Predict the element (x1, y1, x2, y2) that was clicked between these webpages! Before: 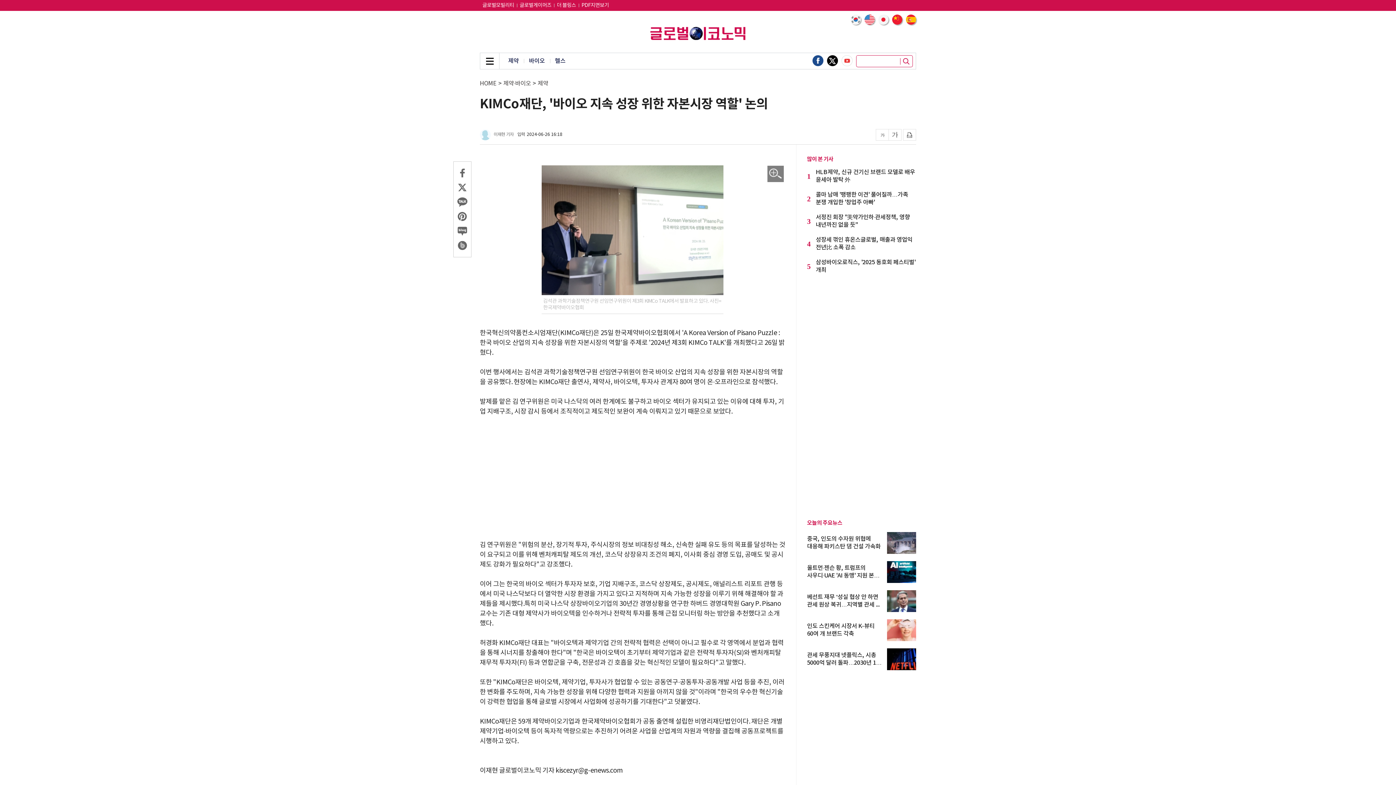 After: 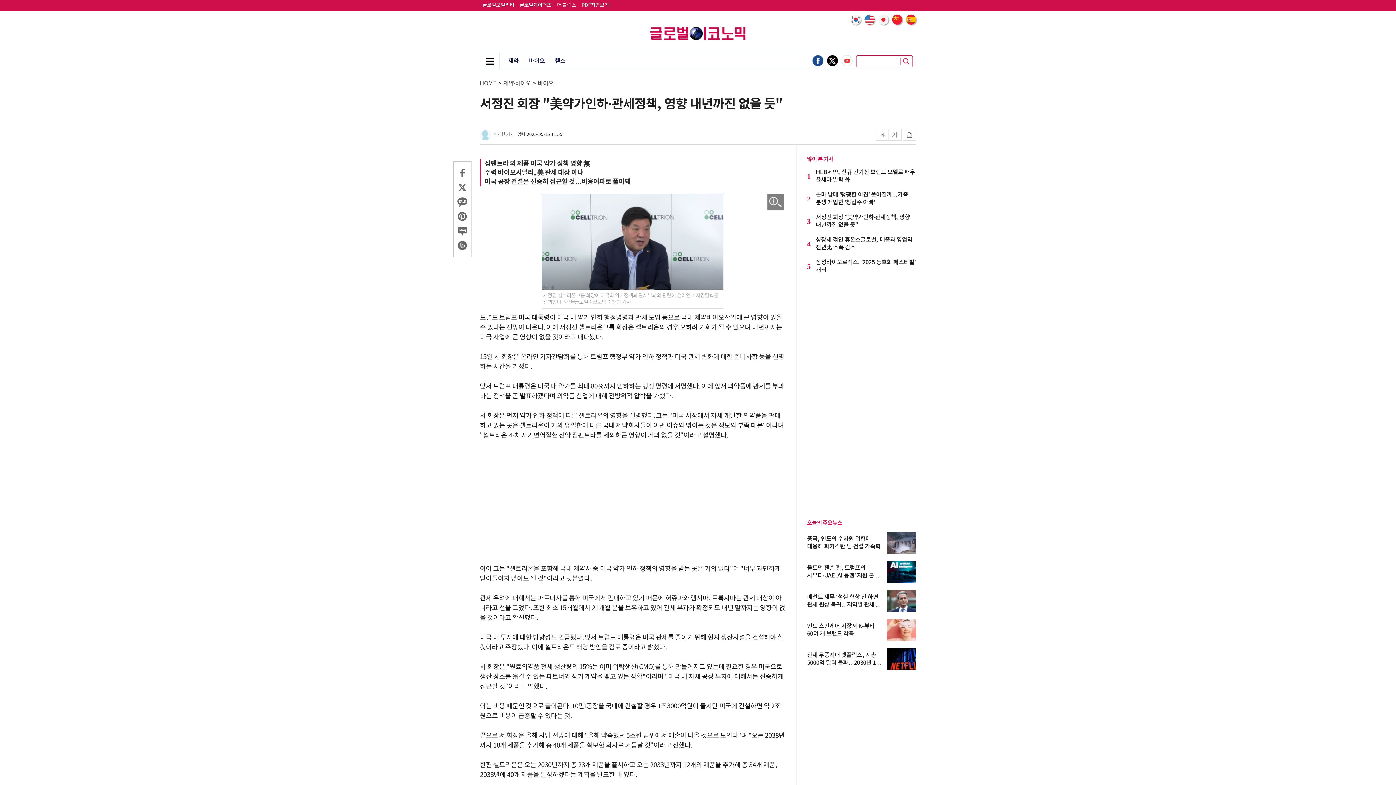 Action: bbox: (816, 213, 916, 229) label: 서정진 회장 "美약가인하·관세정책, 영향 내년까진 없을 듯"